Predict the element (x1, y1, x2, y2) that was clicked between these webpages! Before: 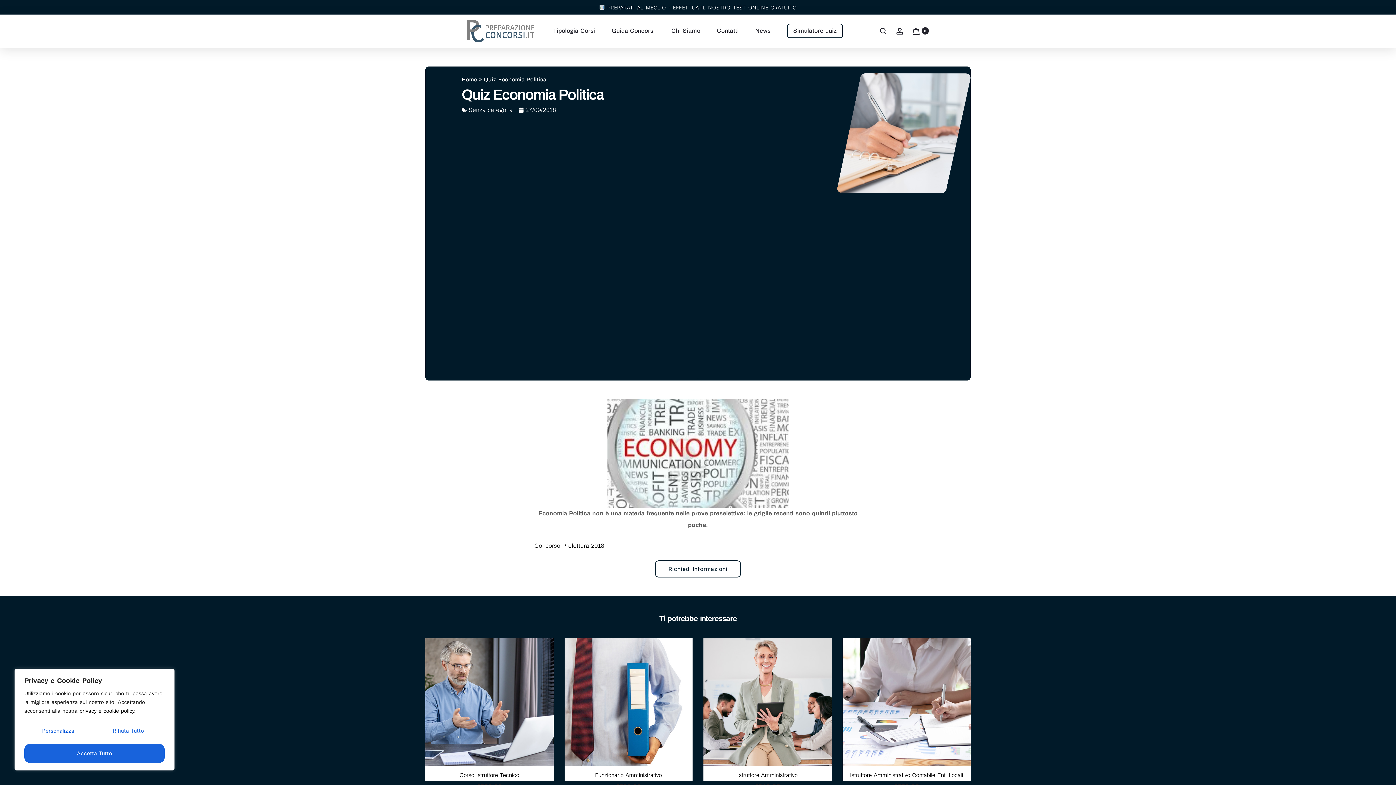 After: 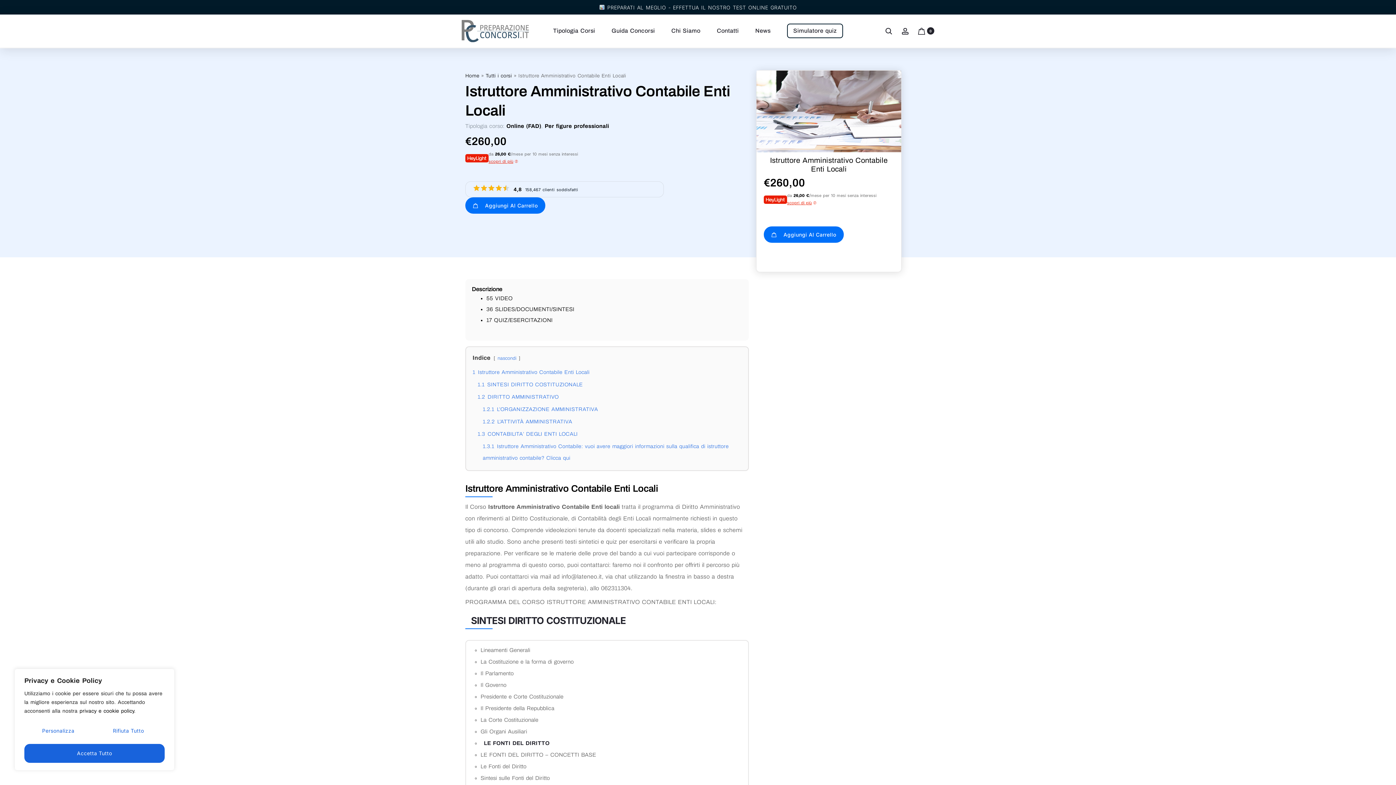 Action: label: Istruttore Amministrativo Contabile Enti Locali bbox: (850, 772, 963, 778)